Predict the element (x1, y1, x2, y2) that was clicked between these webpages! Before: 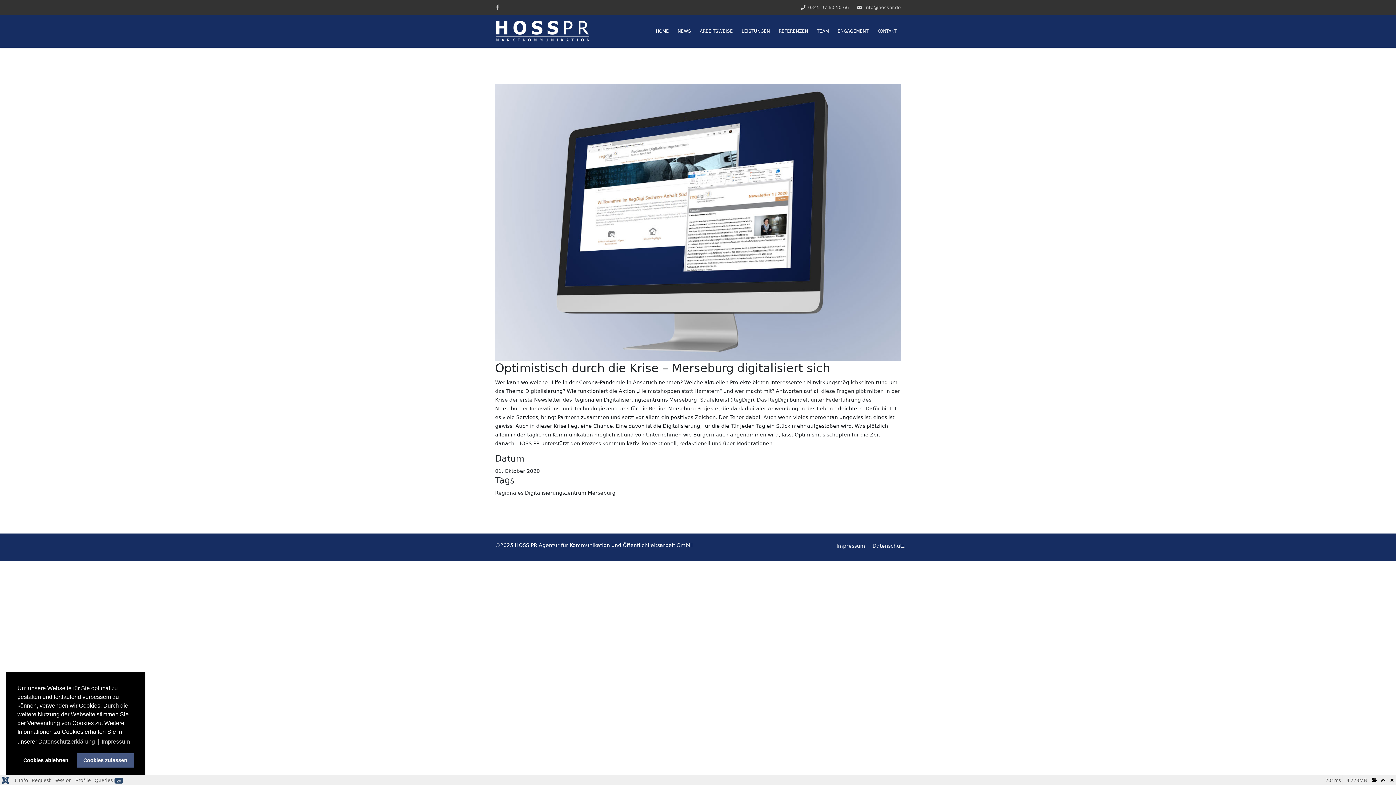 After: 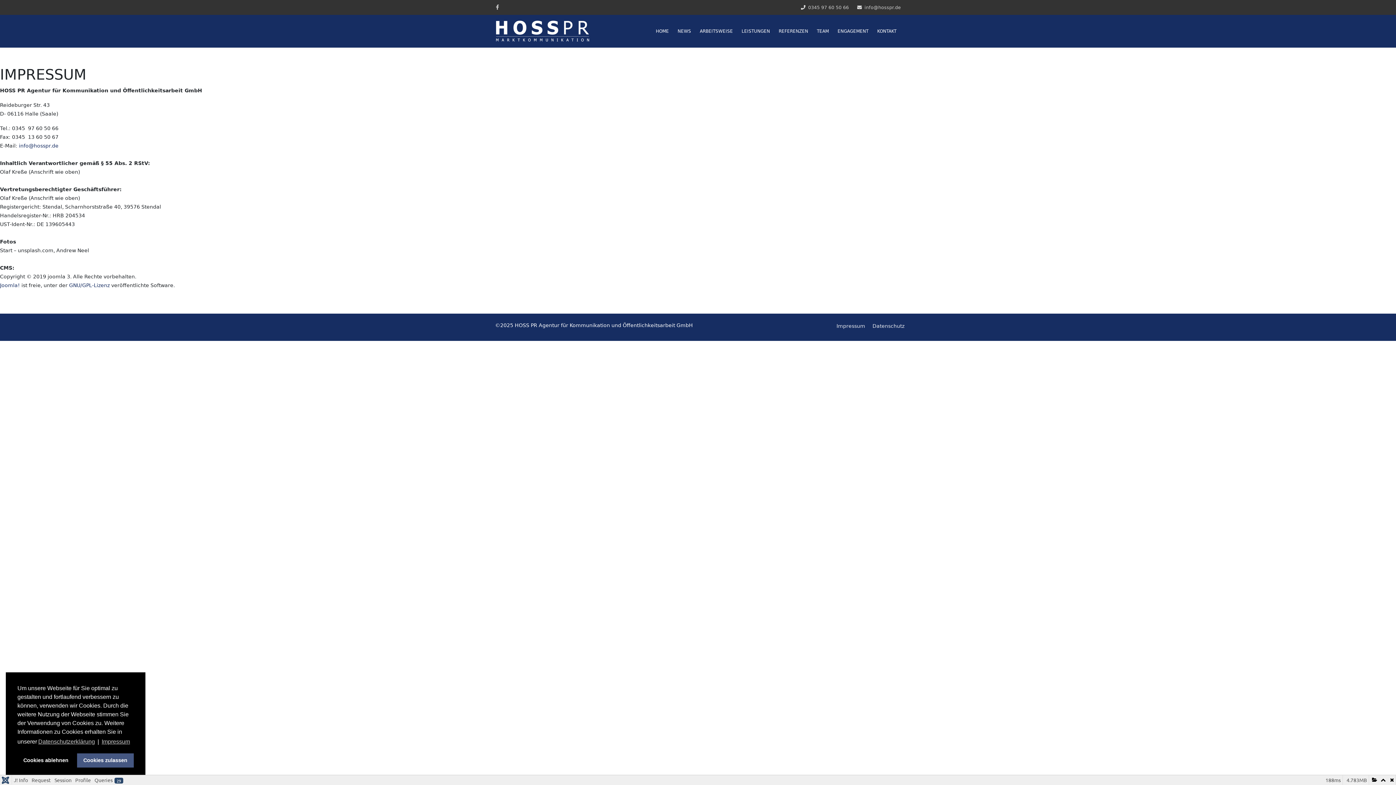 Action: bbox: (100, 736, 131, 747) label: Impressum